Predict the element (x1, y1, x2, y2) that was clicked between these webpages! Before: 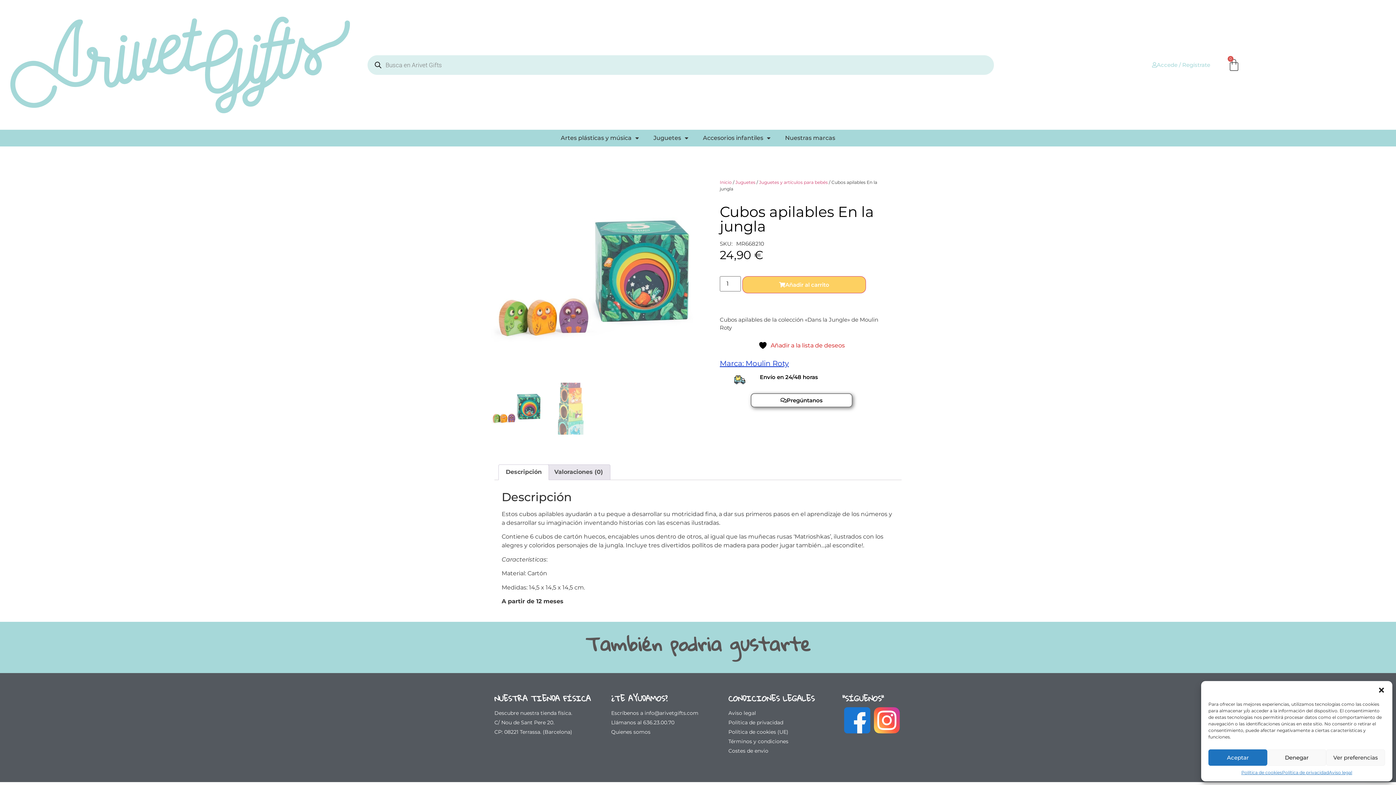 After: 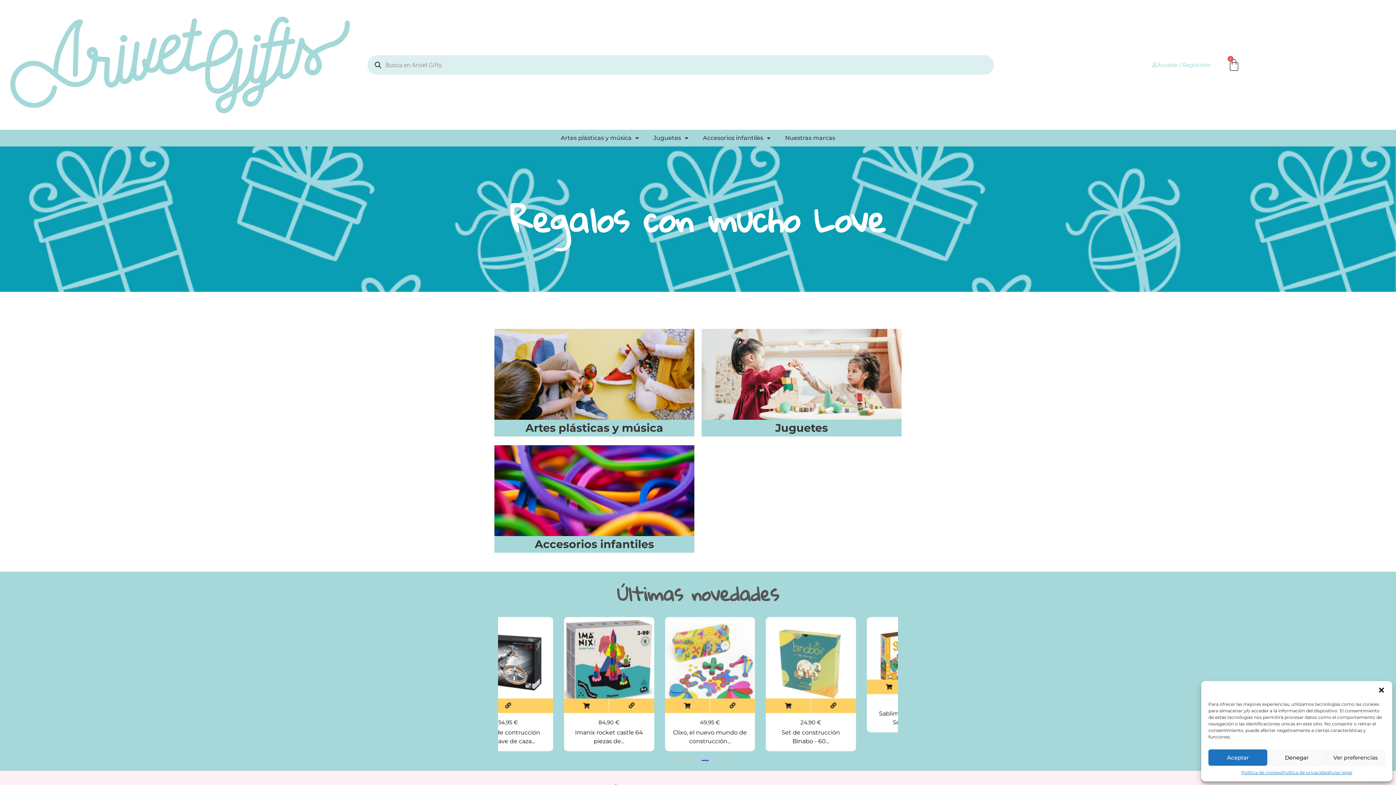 Action: bbox: (7, 7, 352, 122)